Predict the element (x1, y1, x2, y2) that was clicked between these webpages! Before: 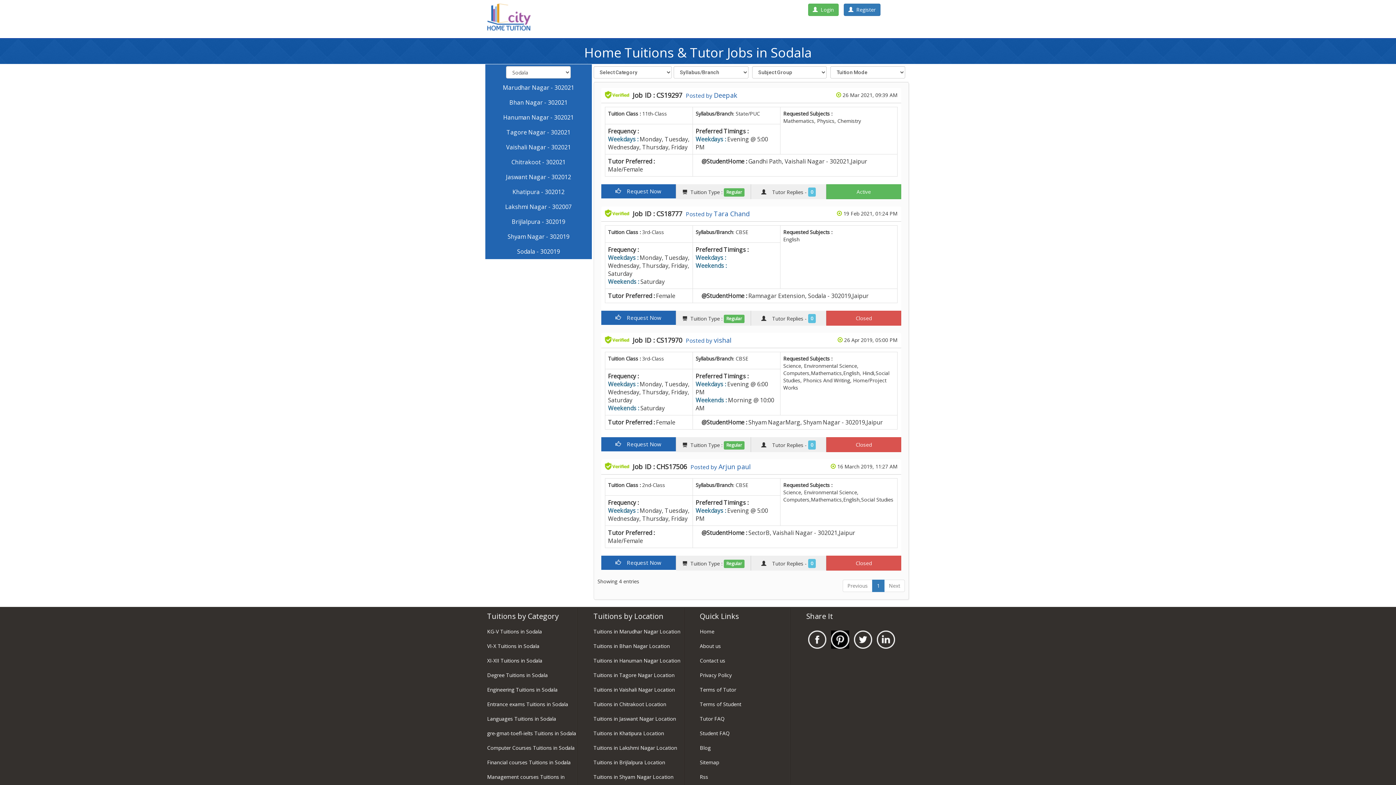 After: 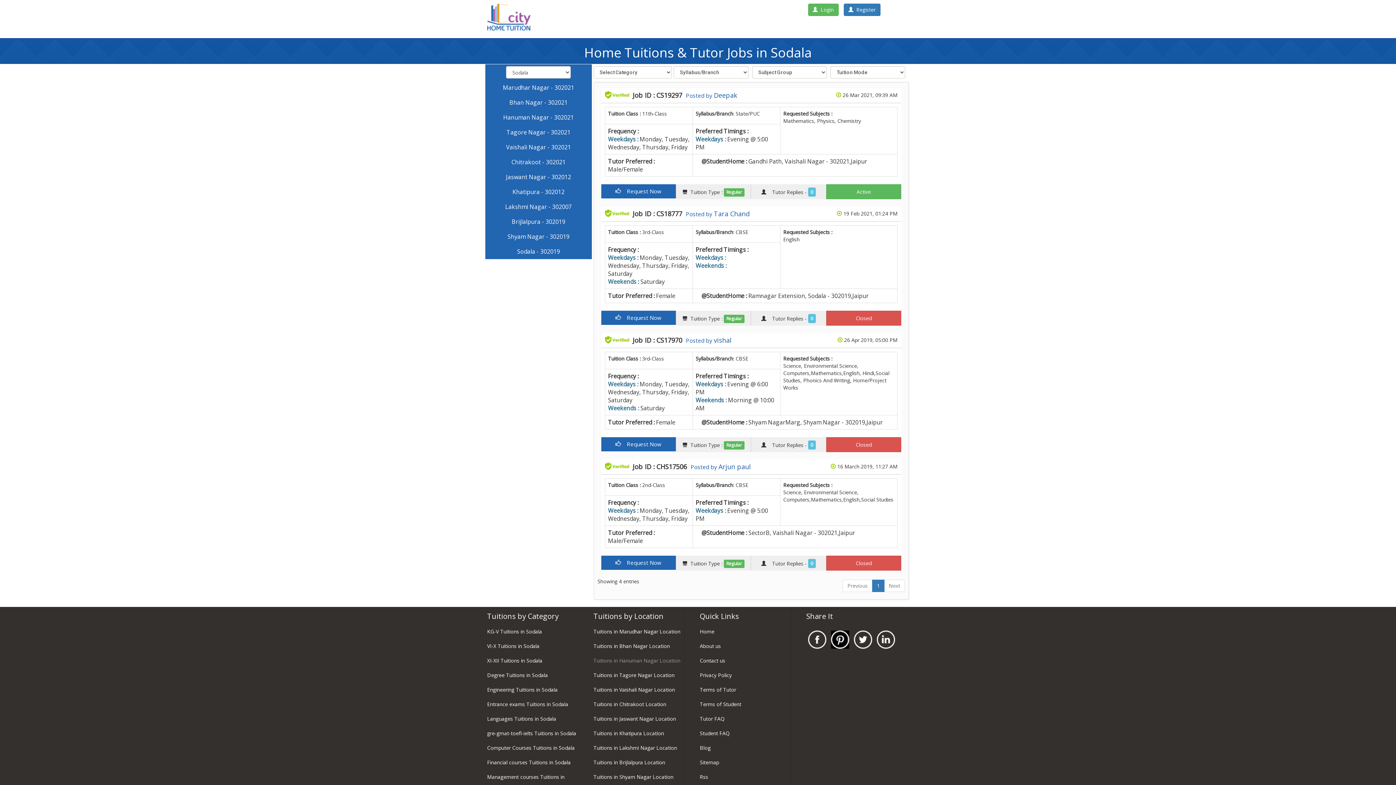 Action: label: Tuitions in Hanuman Nagar Location bbox: (593, 657, 680, 664)